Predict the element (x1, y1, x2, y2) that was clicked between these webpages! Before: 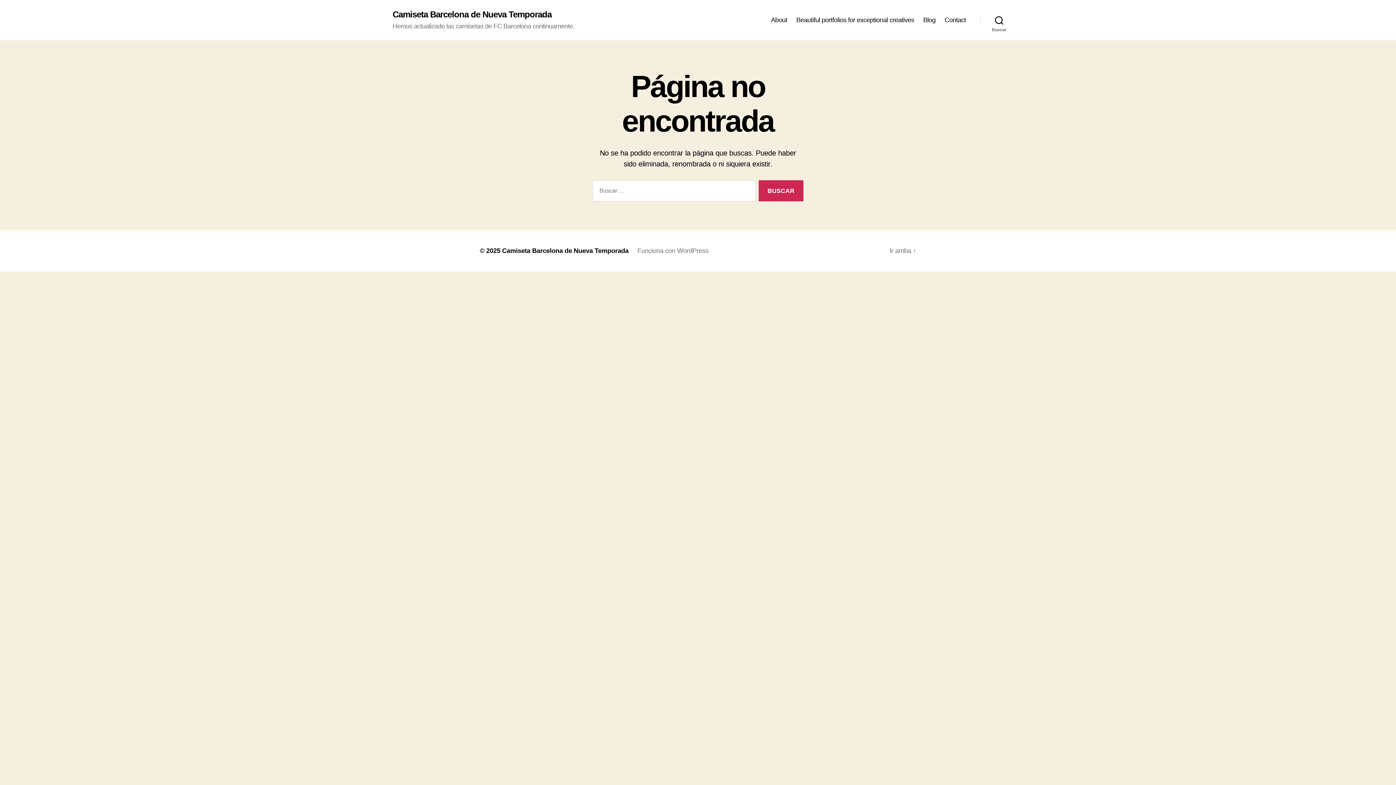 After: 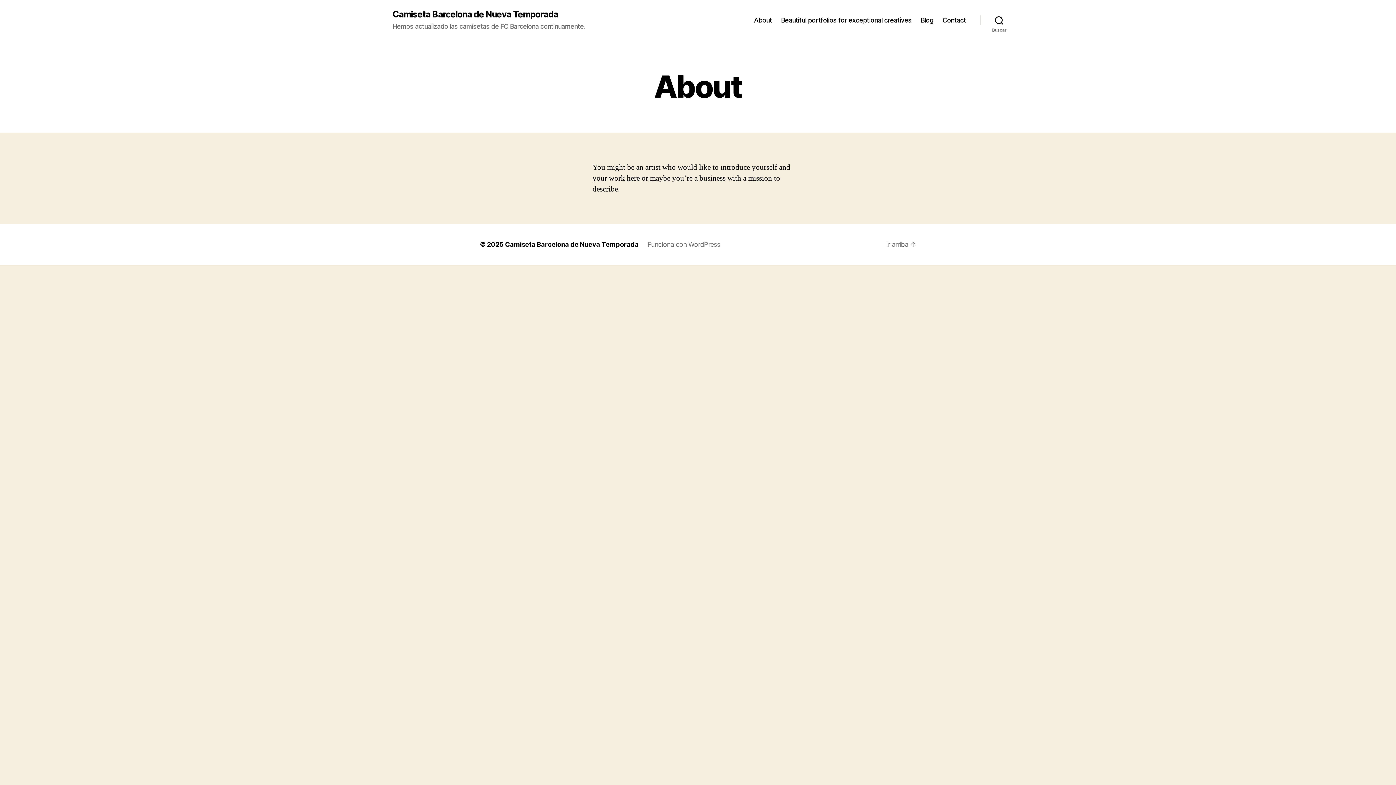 Action: bbox: (771, 16, 787, 24) label: About